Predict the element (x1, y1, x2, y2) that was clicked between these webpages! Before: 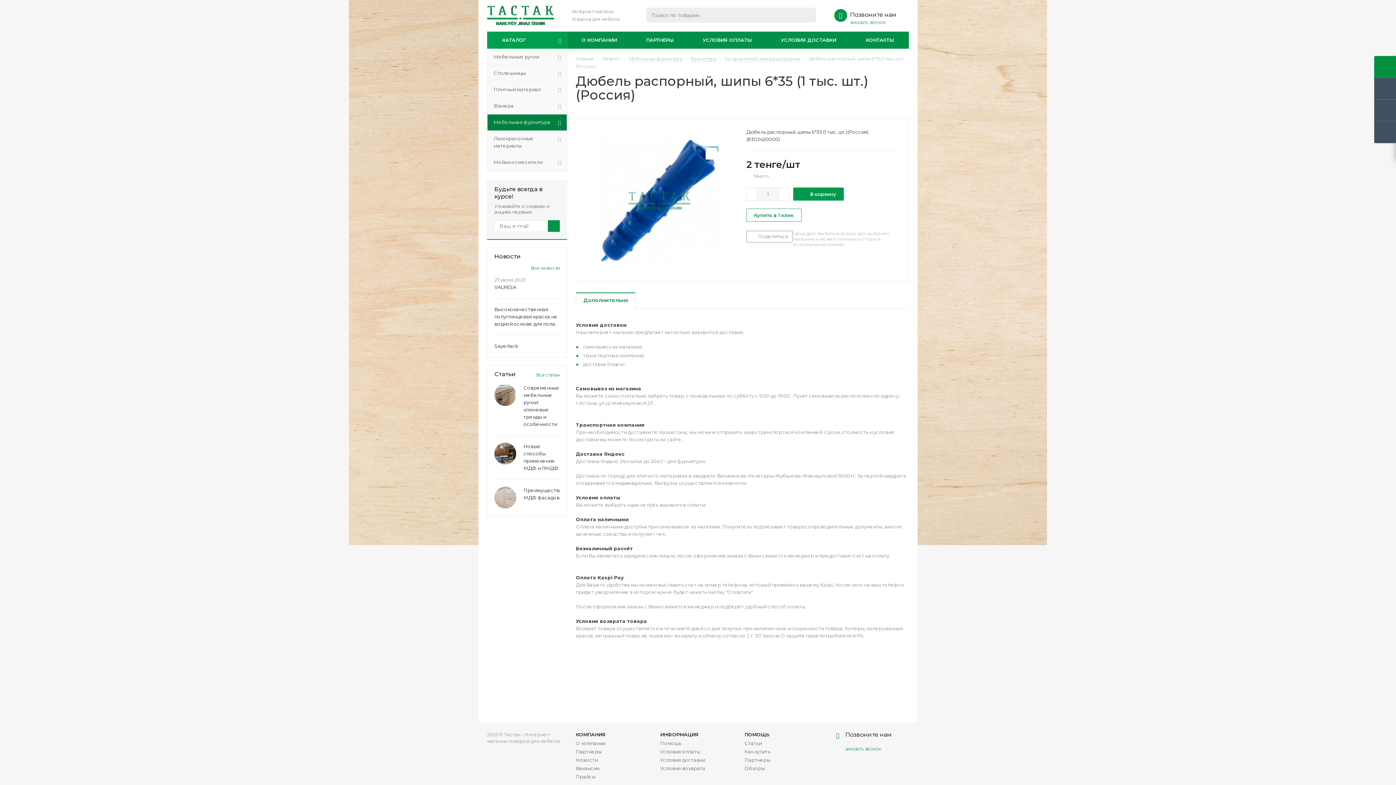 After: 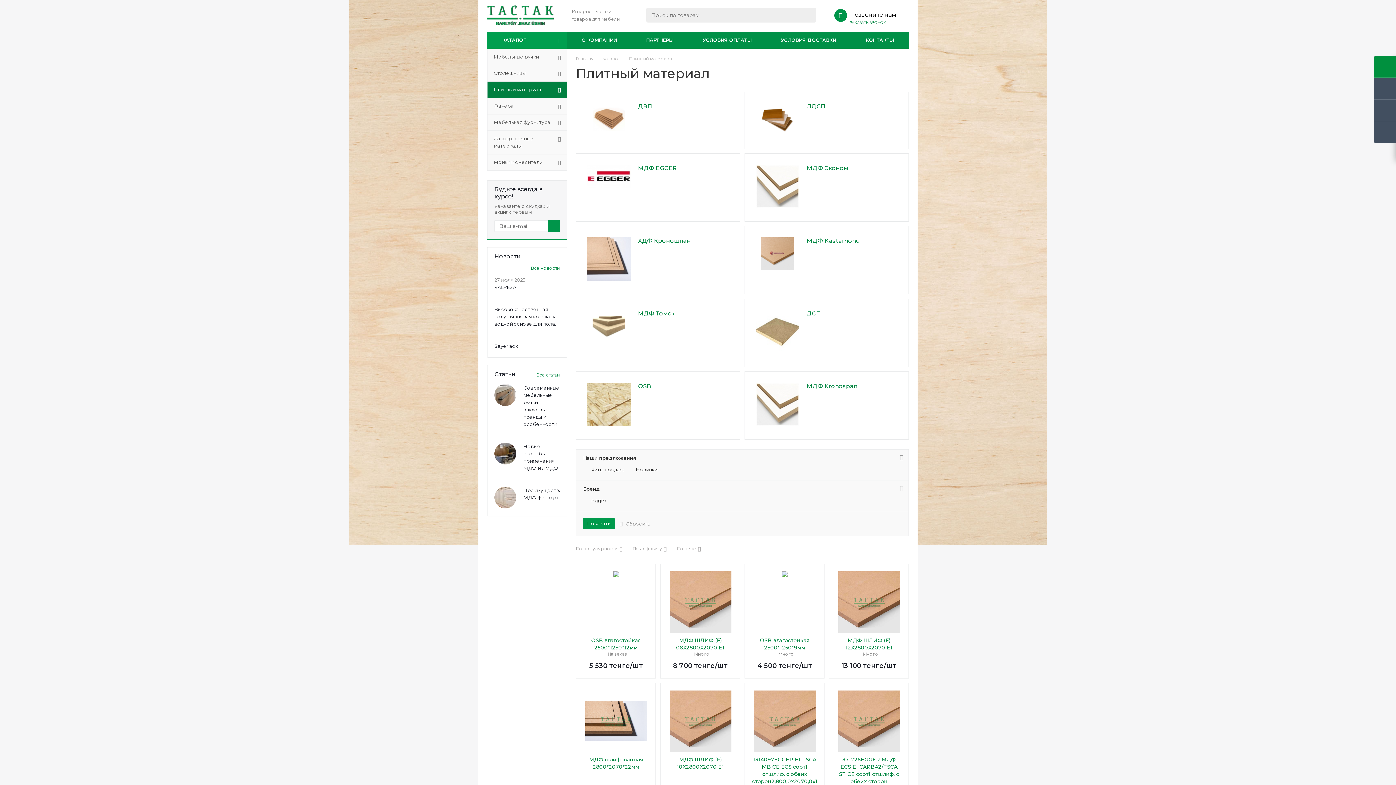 Action: bbox: (487, 81, 567, 97) label: Плитный материал